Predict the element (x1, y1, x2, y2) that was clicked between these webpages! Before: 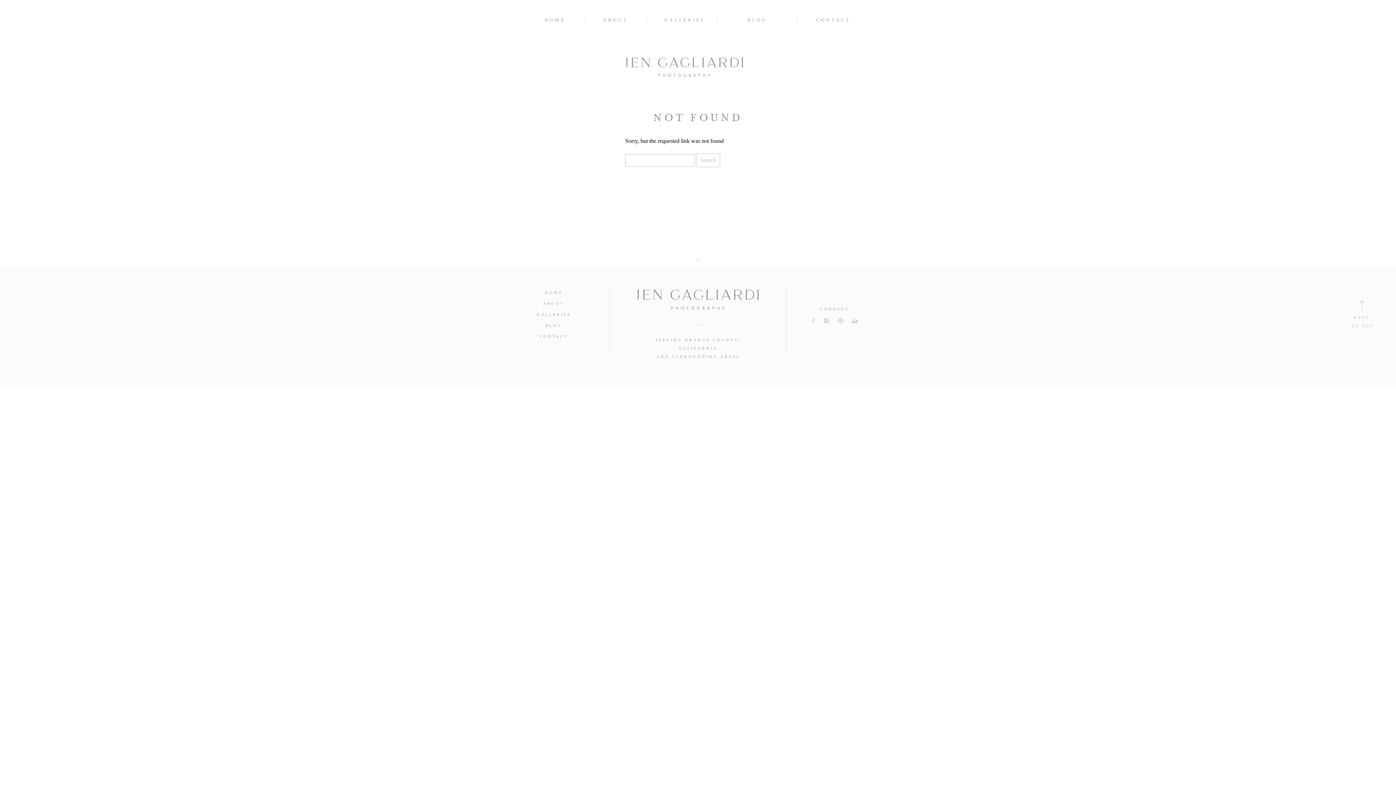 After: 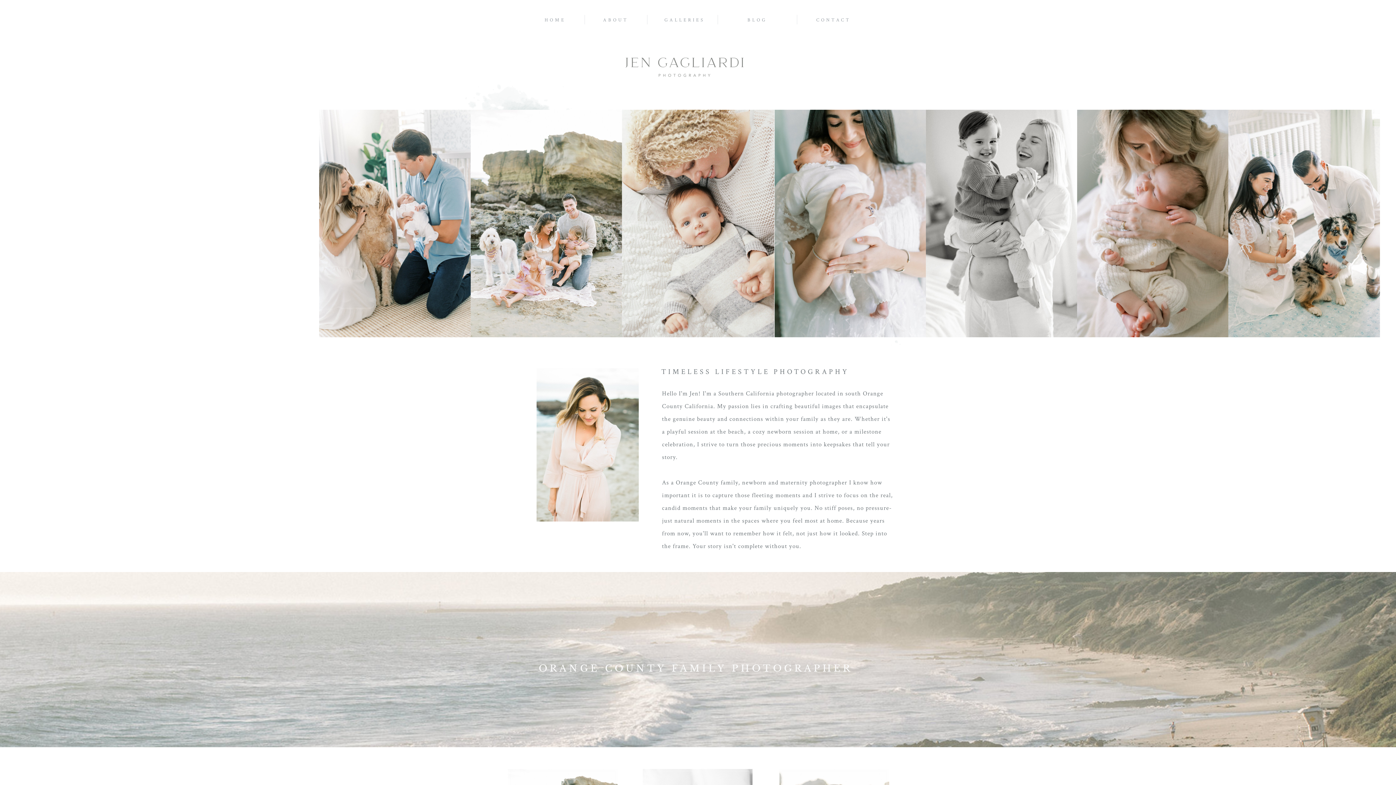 Action: bbox: (524, 289, 583, 295) label: HOME